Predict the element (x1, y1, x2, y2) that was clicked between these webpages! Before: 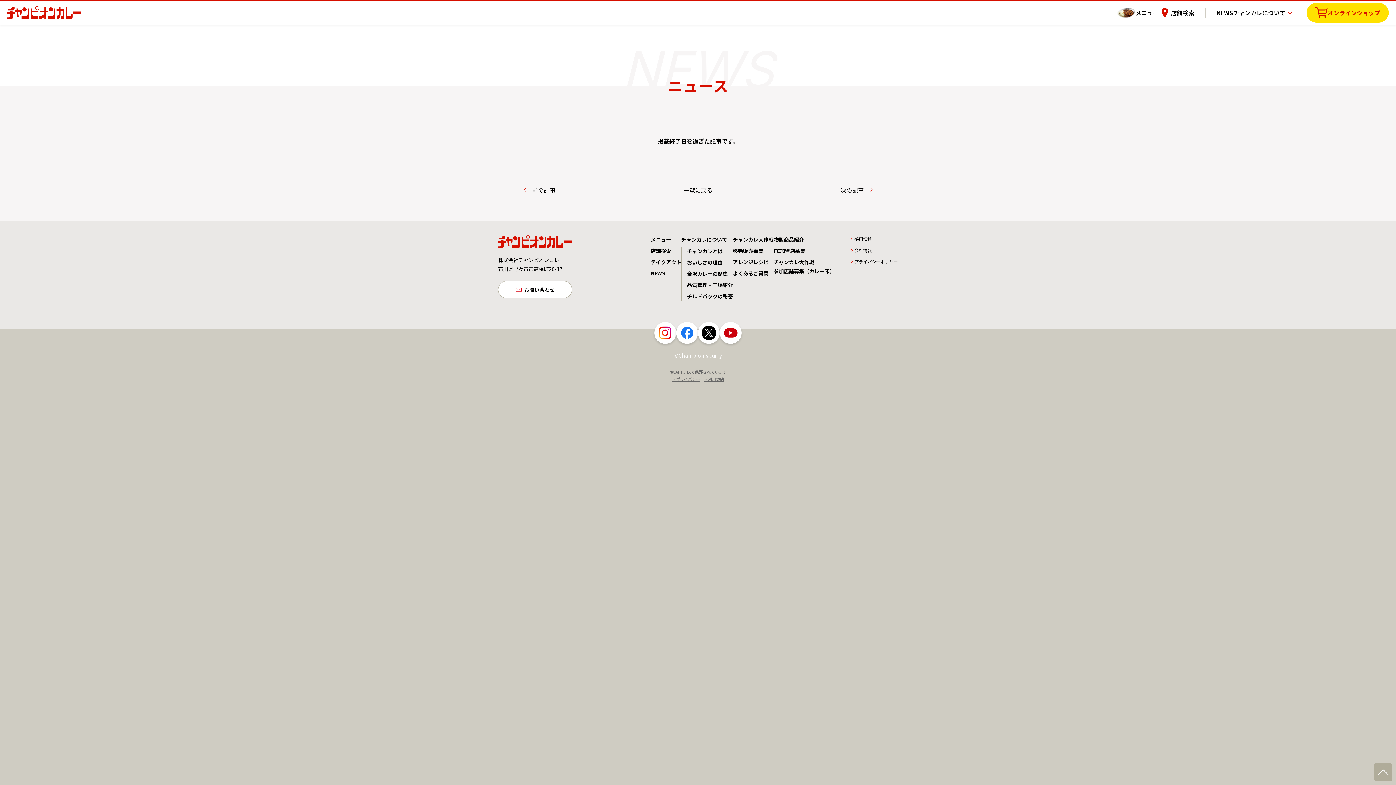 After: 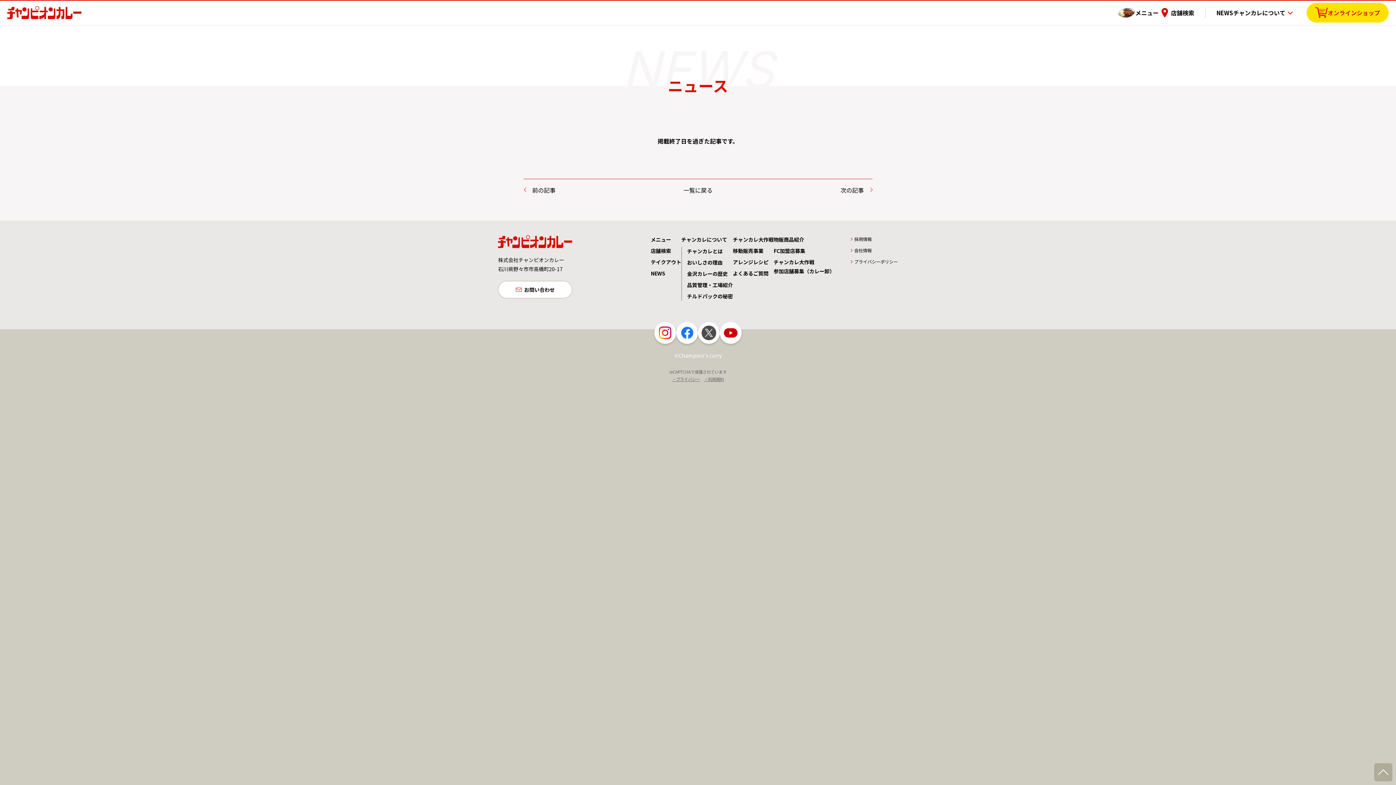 Action: bbox: (698, 322, 720, 344)